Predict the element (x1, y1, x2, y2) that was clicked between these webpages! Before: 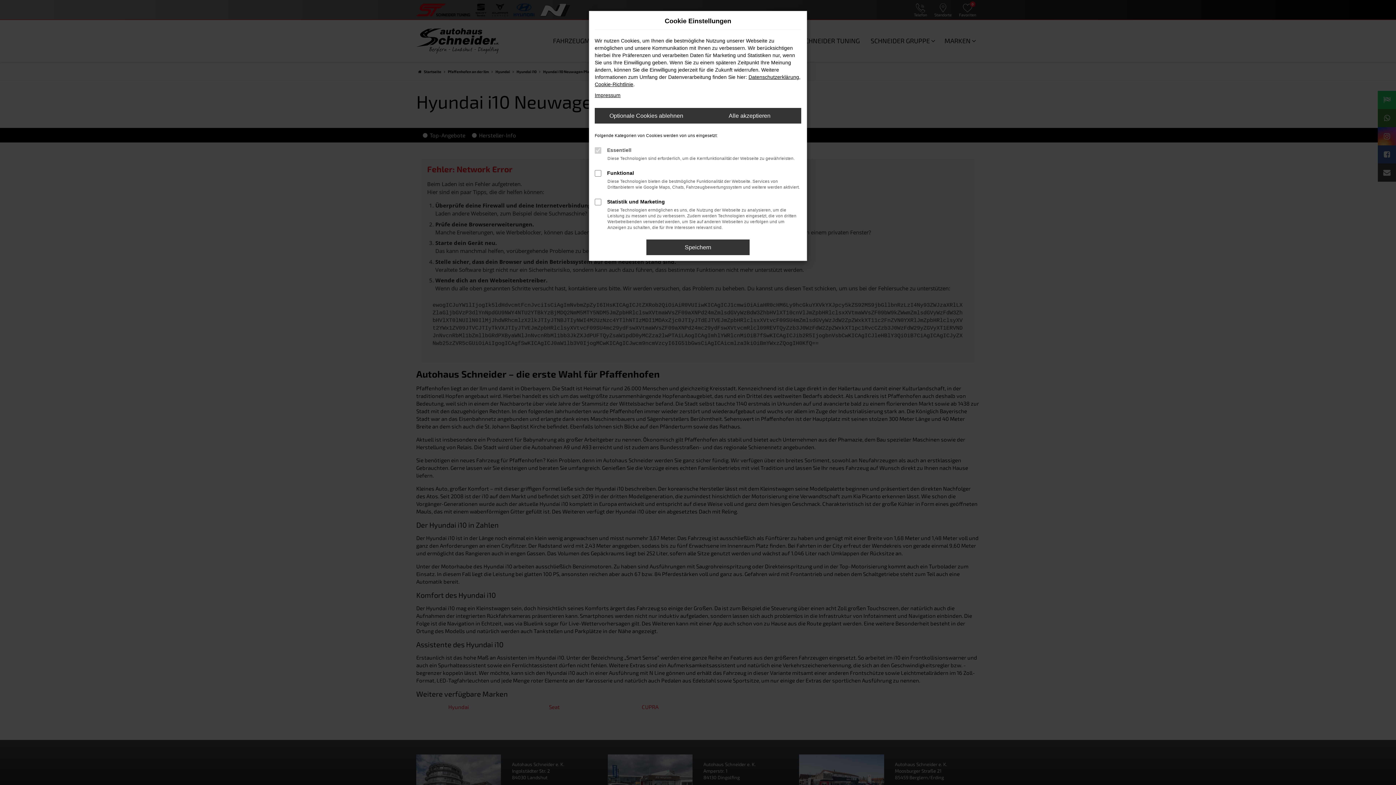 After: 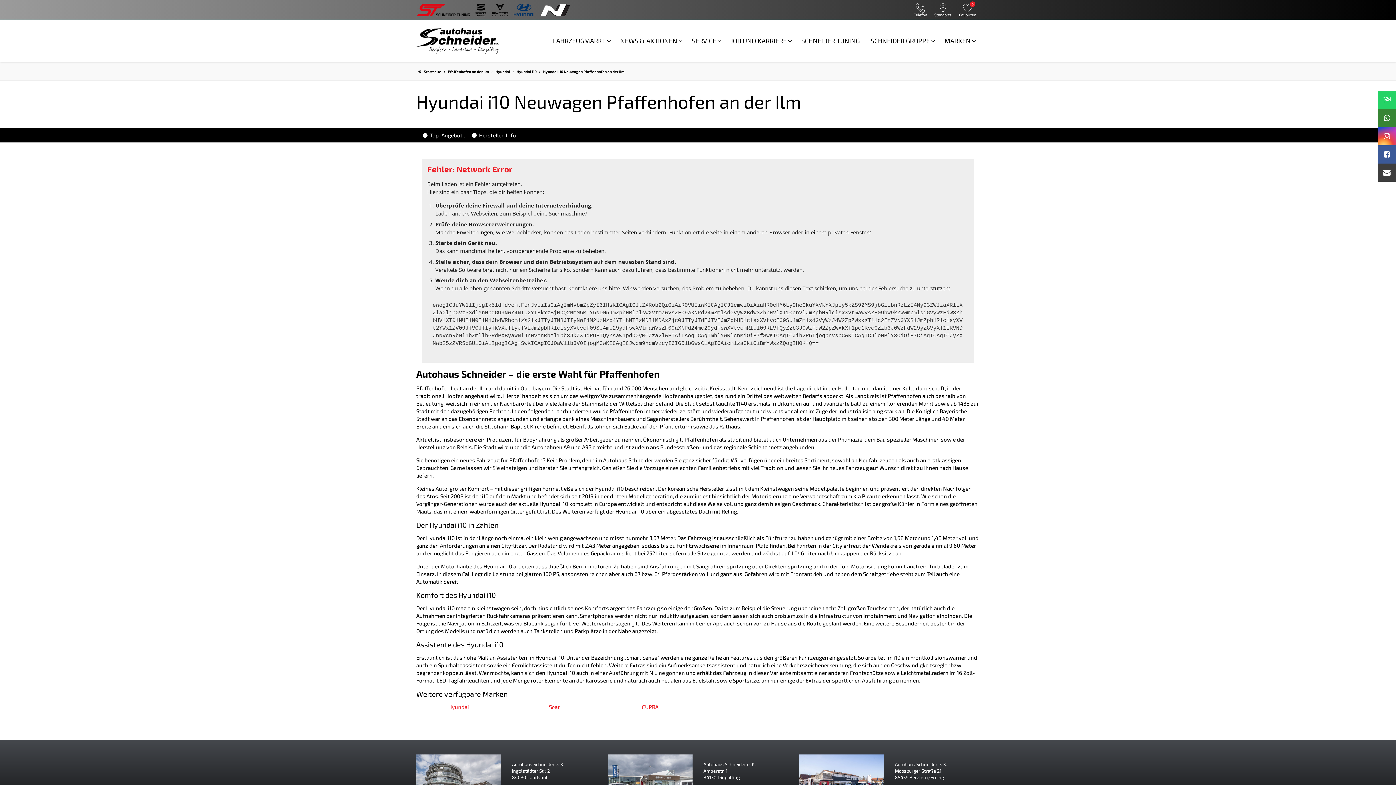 Action: label: Speichern bbox: (646, 239, 749, 255)